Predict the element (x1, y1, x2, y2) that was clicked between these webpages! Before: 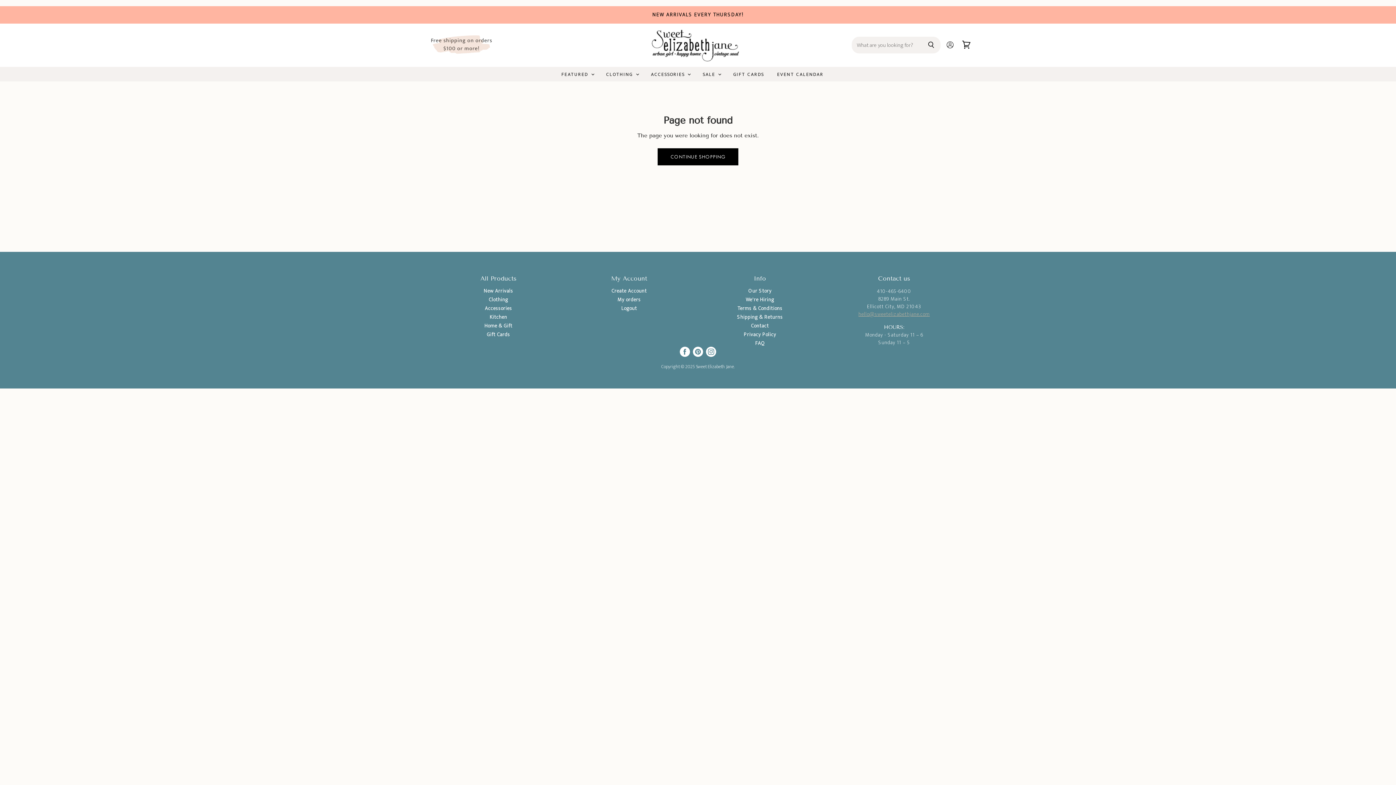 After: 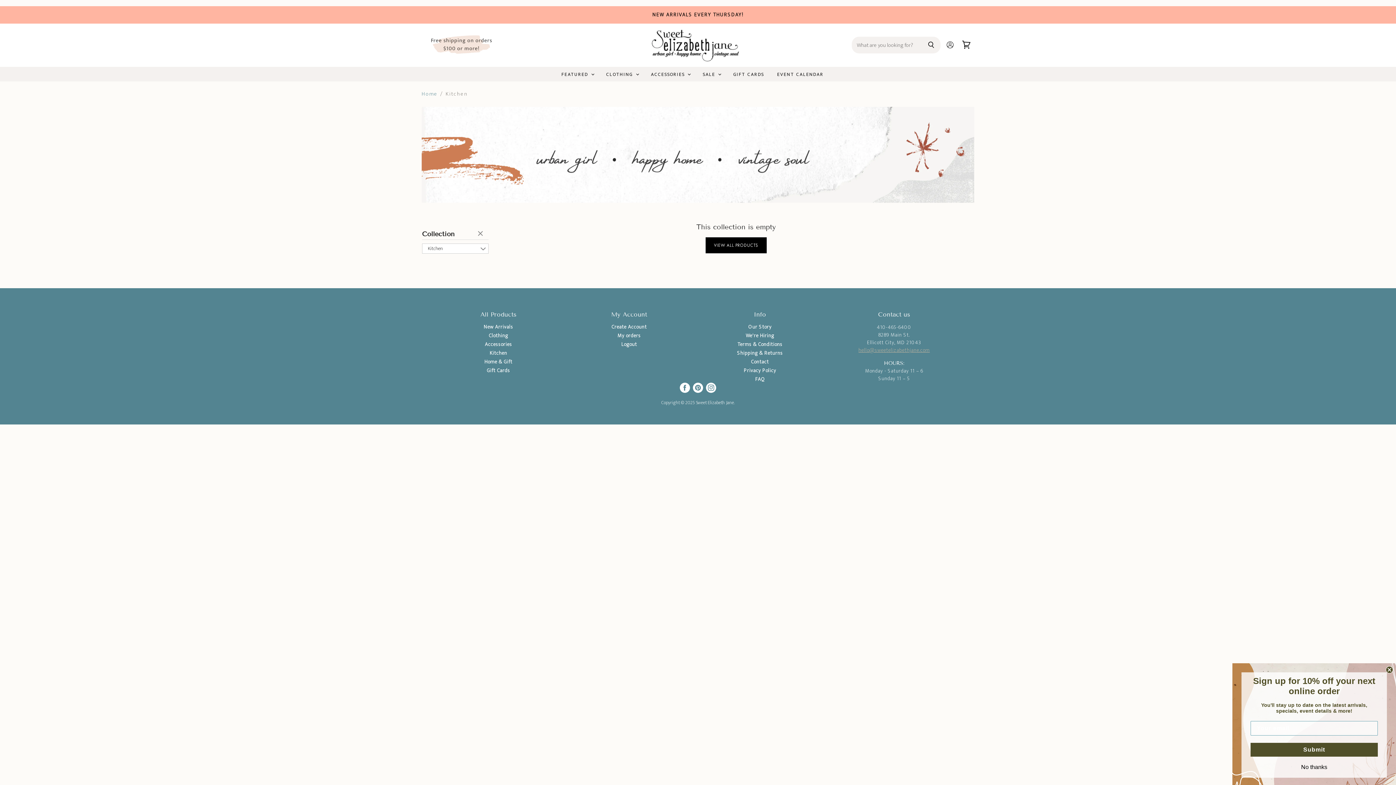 Action: bbox: (489, 313, 507, 321) label: Kitchen